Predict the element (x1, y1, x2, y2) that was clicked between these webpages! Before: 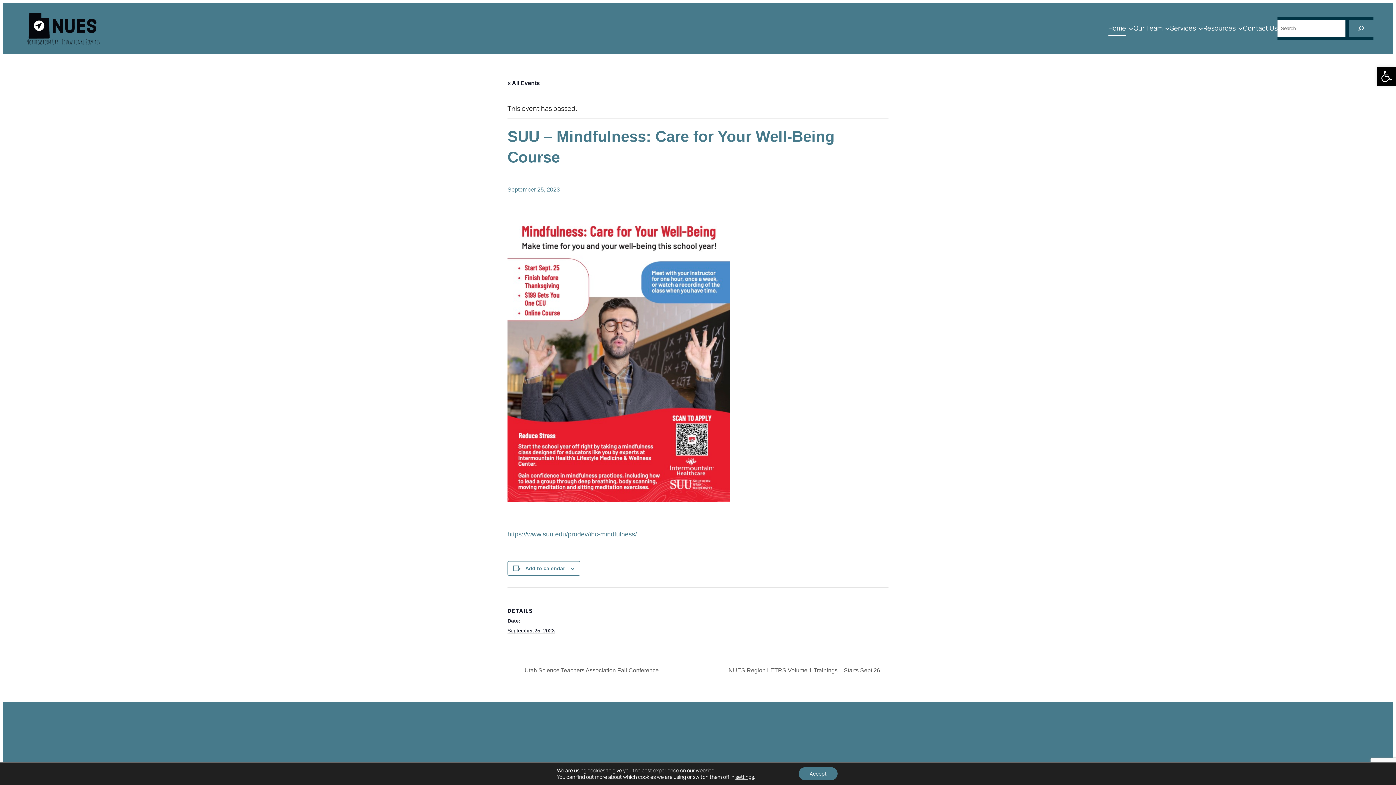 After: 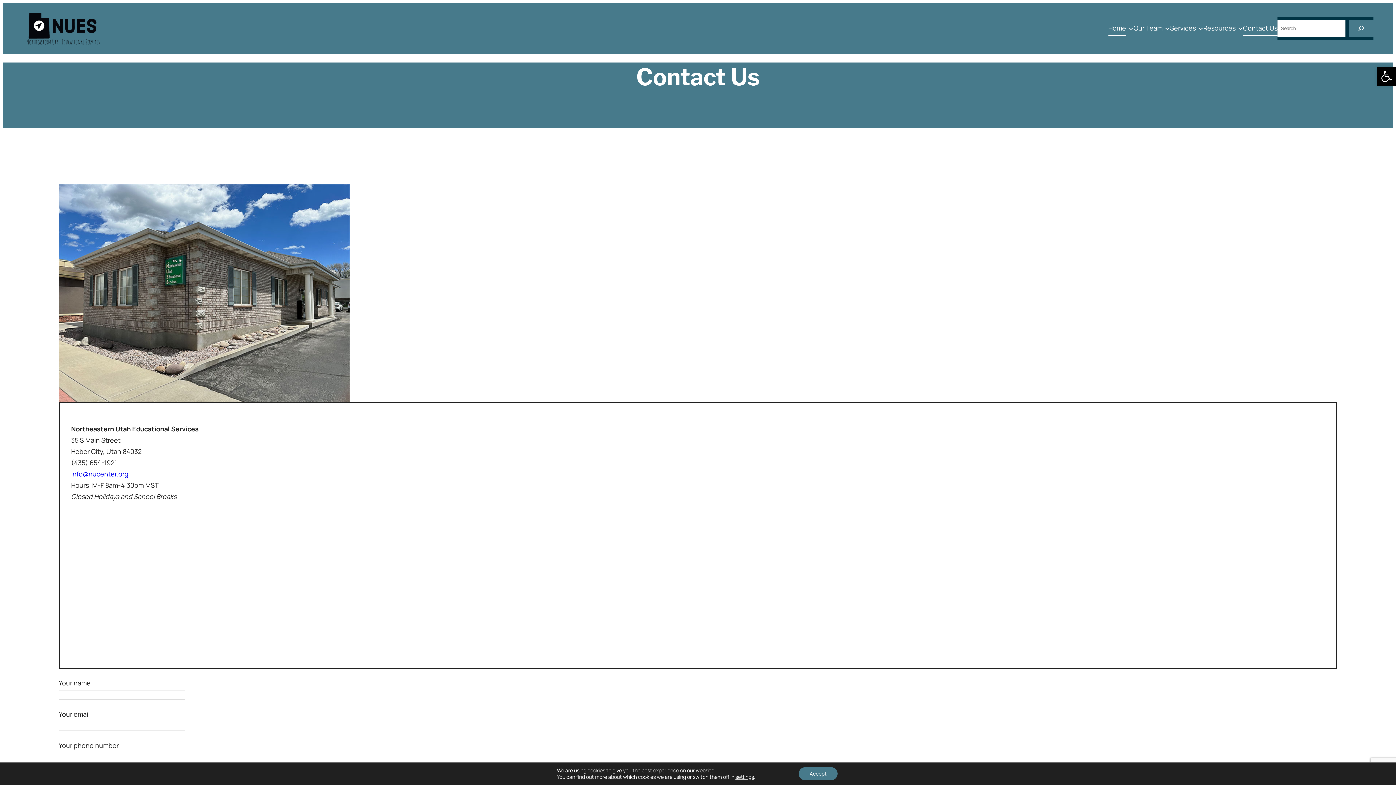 Action: bbox: (1243, 21, 1277, 35) label: Contact Us